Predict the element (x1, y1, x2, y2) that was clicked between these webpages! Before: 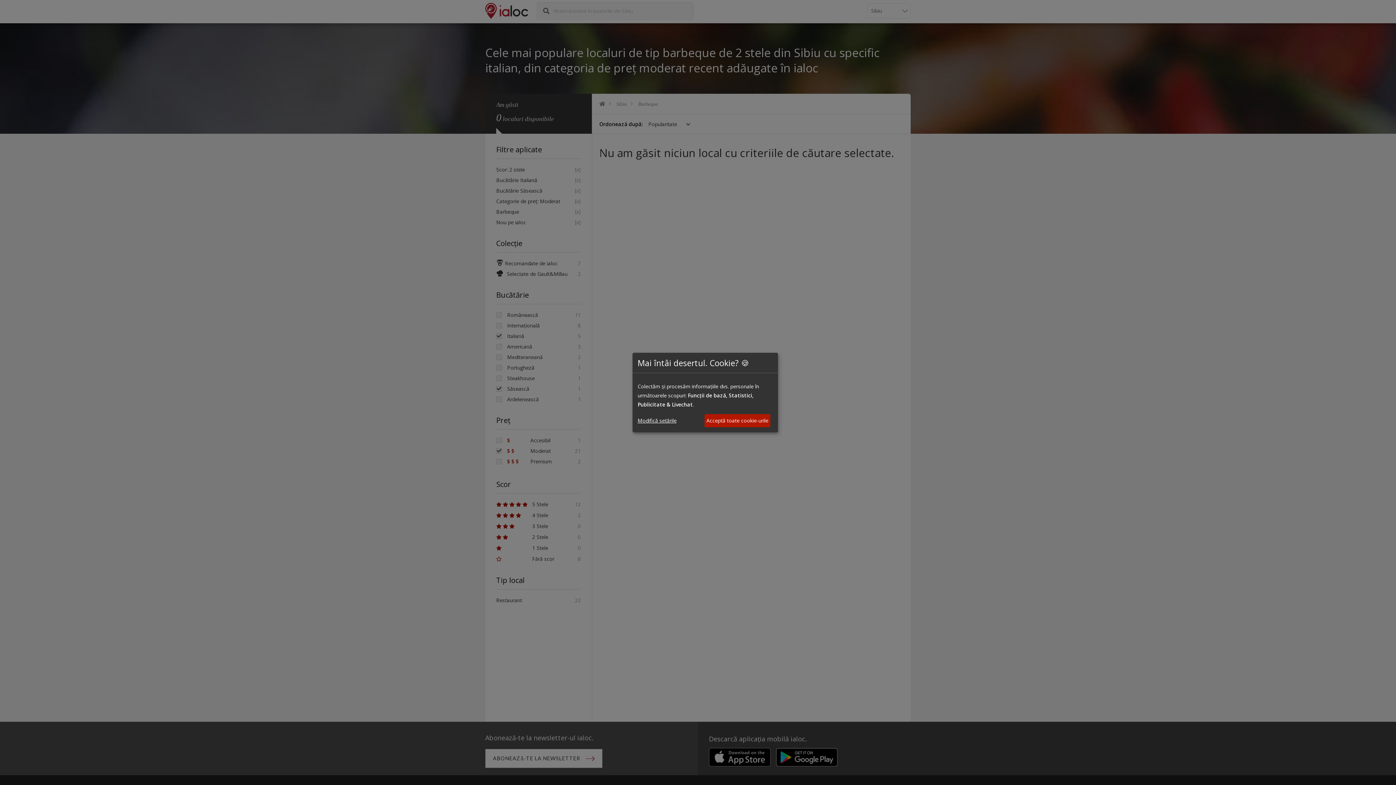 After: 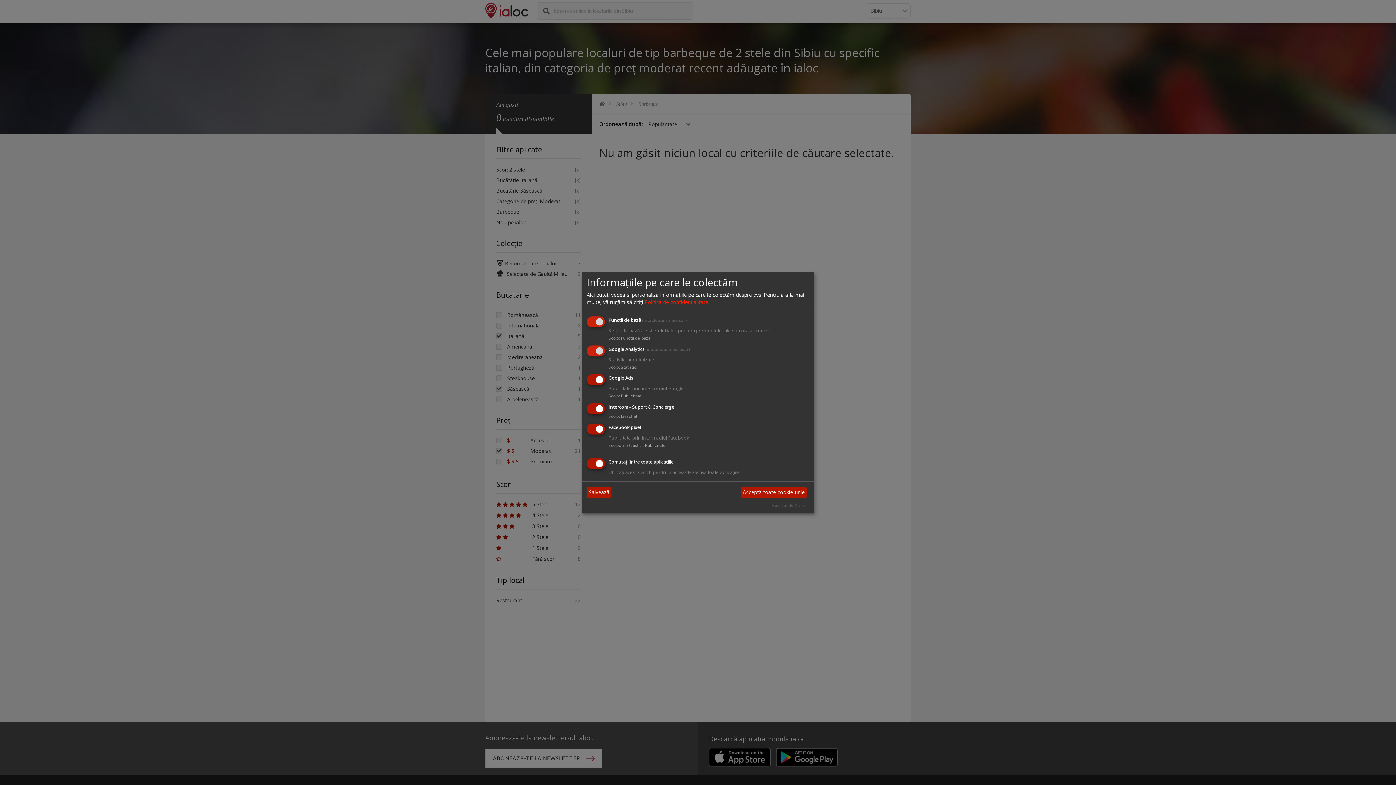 Action: label: Modifică setările bbox: (637, 416, 676, 425)